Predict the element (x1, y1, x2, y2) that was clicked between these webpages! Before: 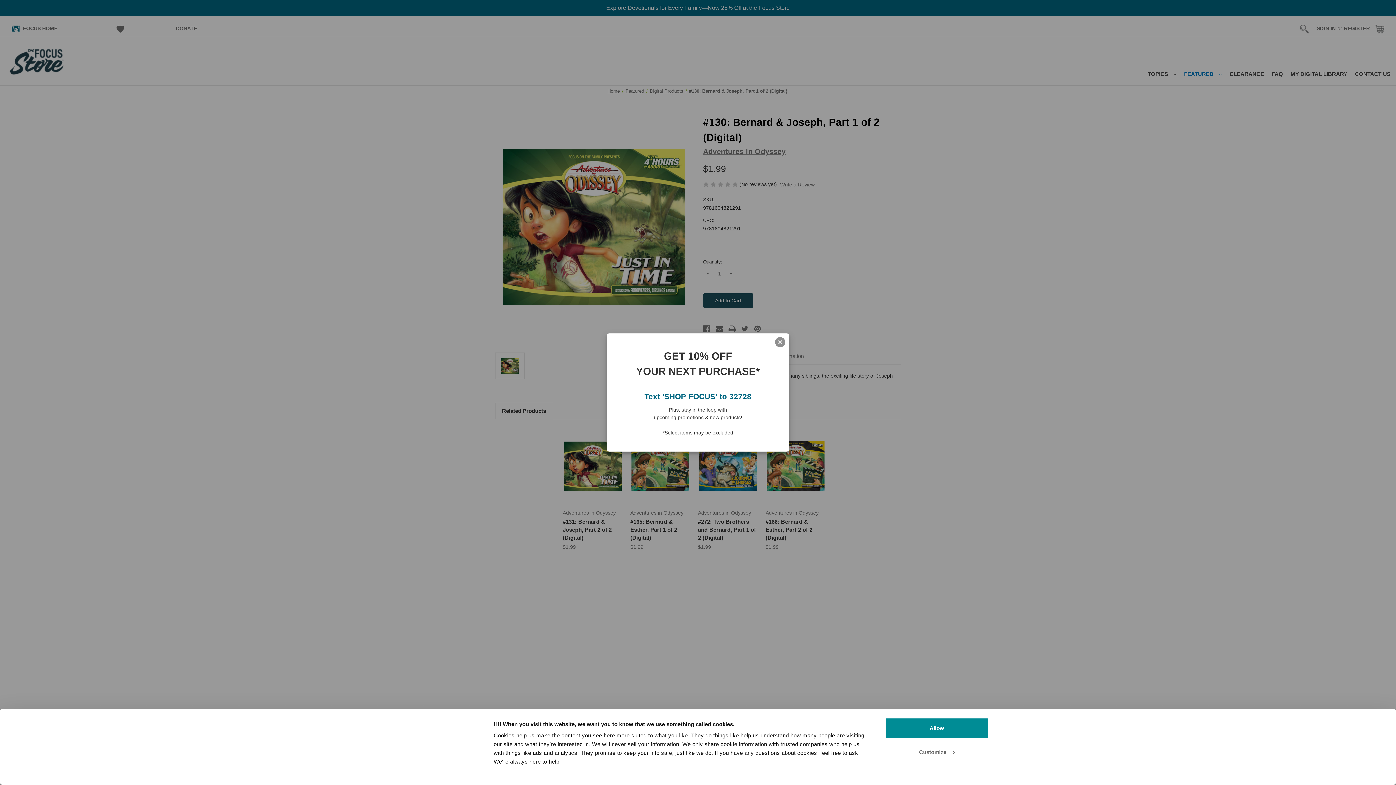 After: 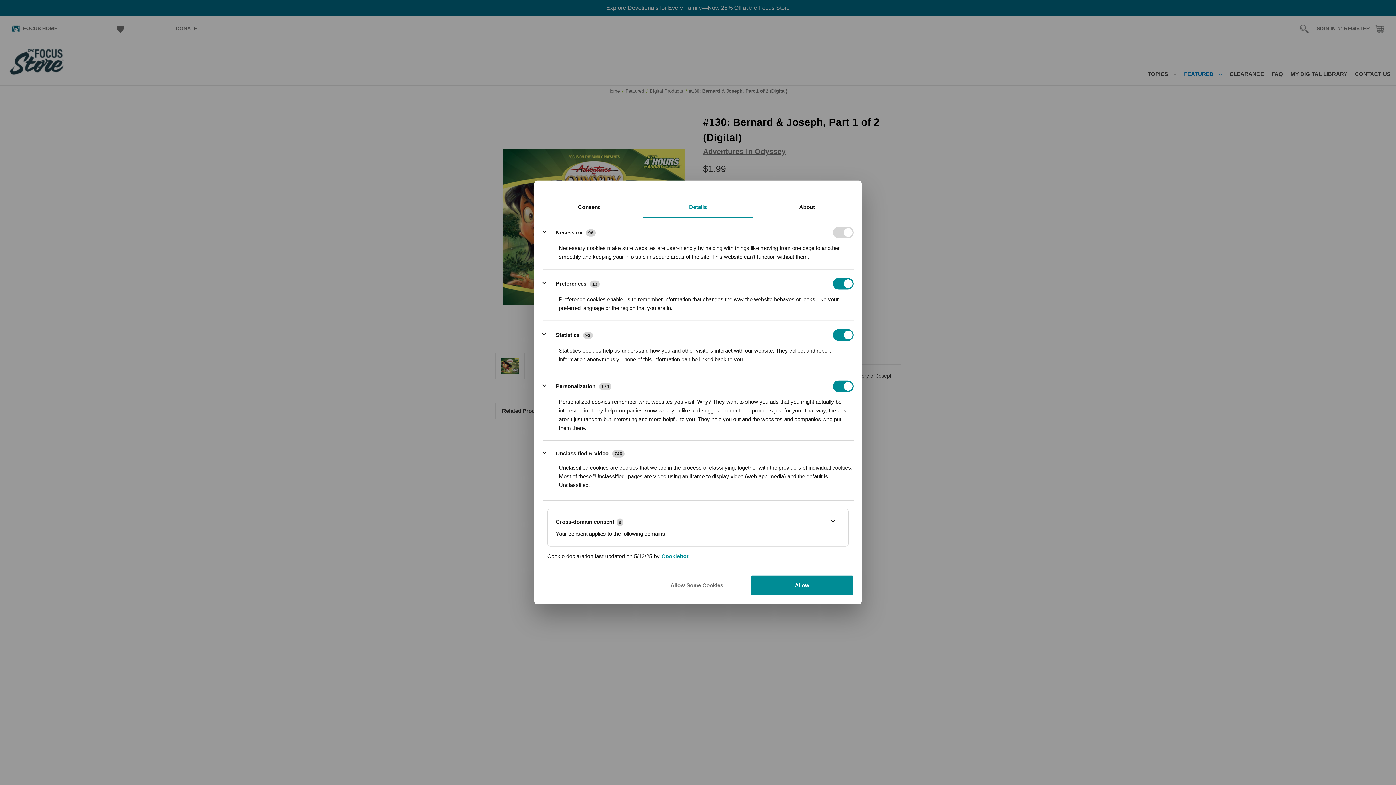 Action: bbox: (885, 741, 989, 763) label: Customize